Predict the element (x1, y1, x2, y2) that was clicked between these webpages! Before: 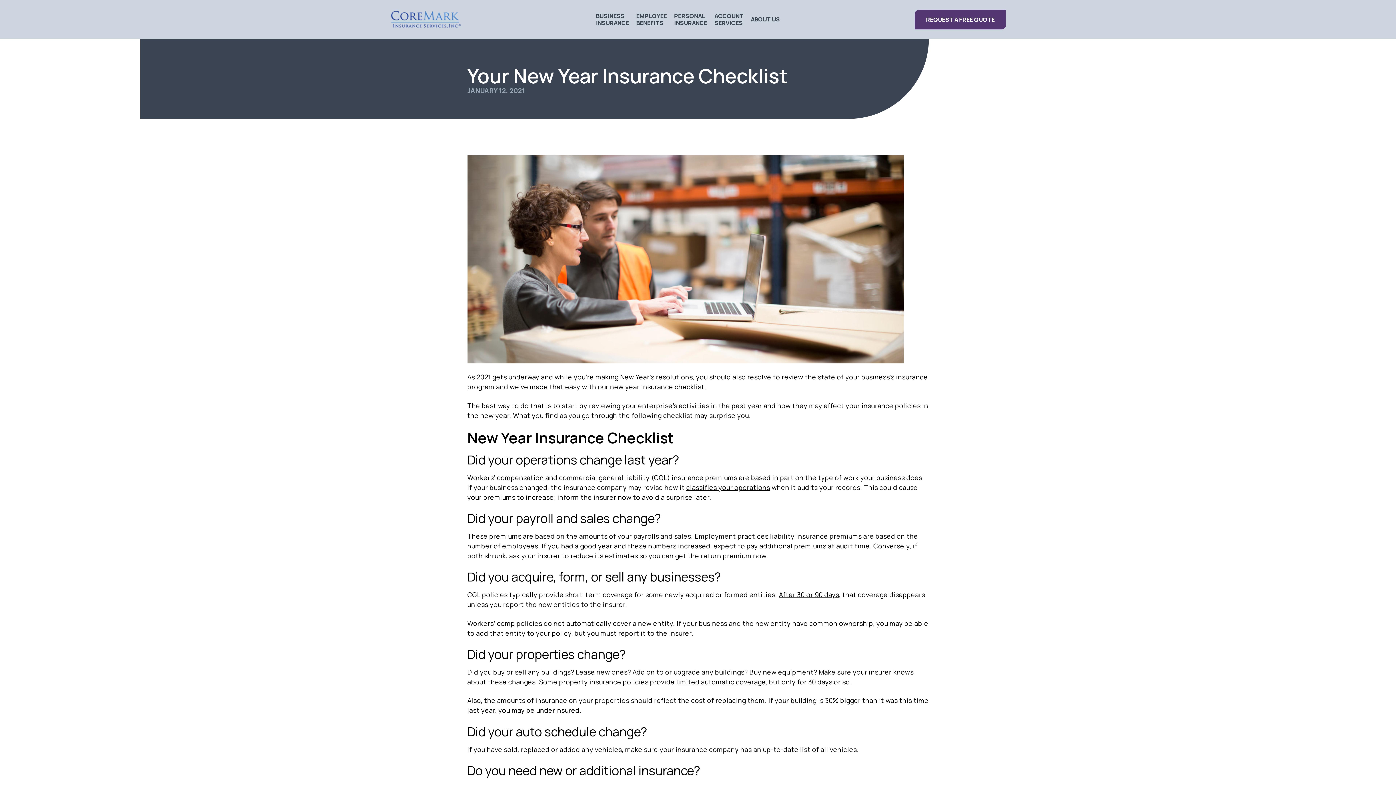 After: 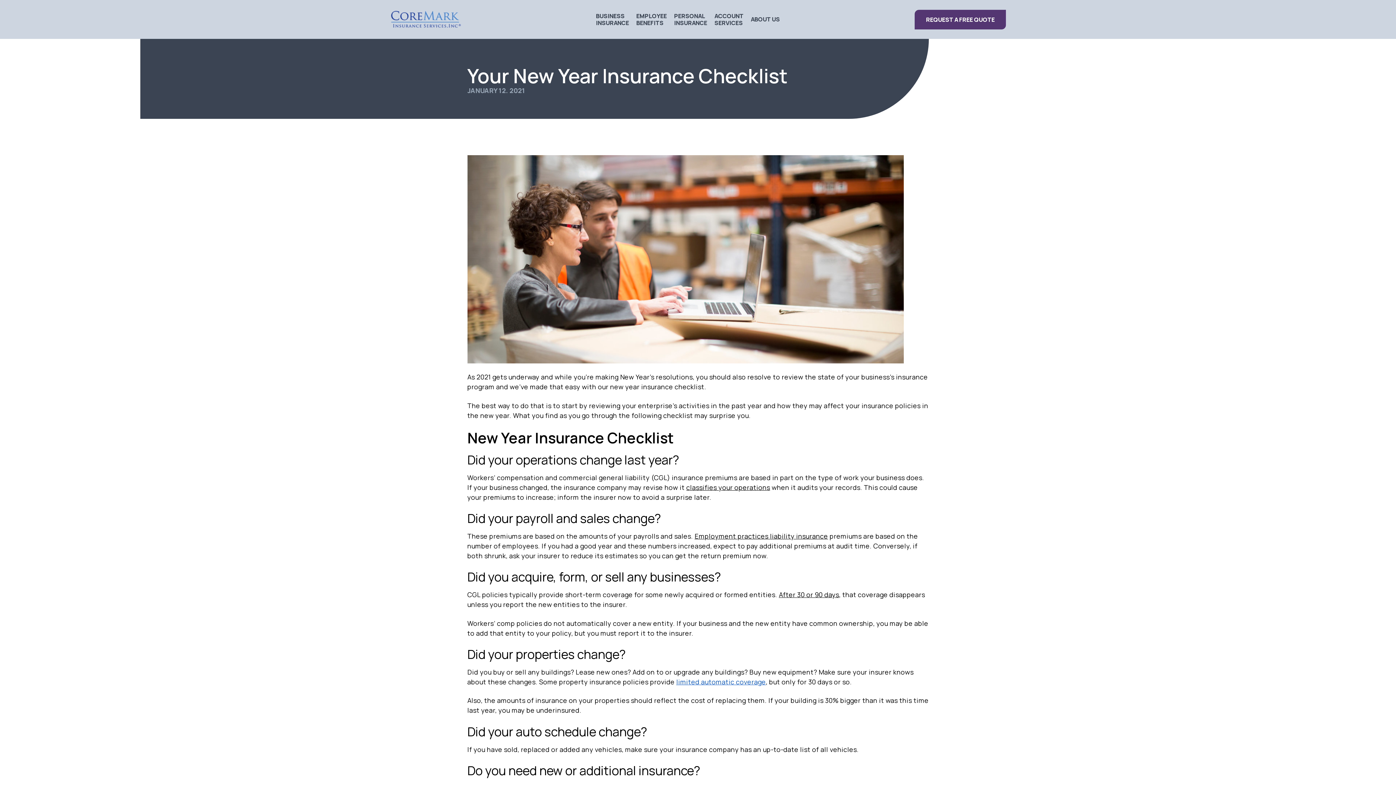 Action: label: limited automatic coverage bbox: (676, 677, 766, 686)